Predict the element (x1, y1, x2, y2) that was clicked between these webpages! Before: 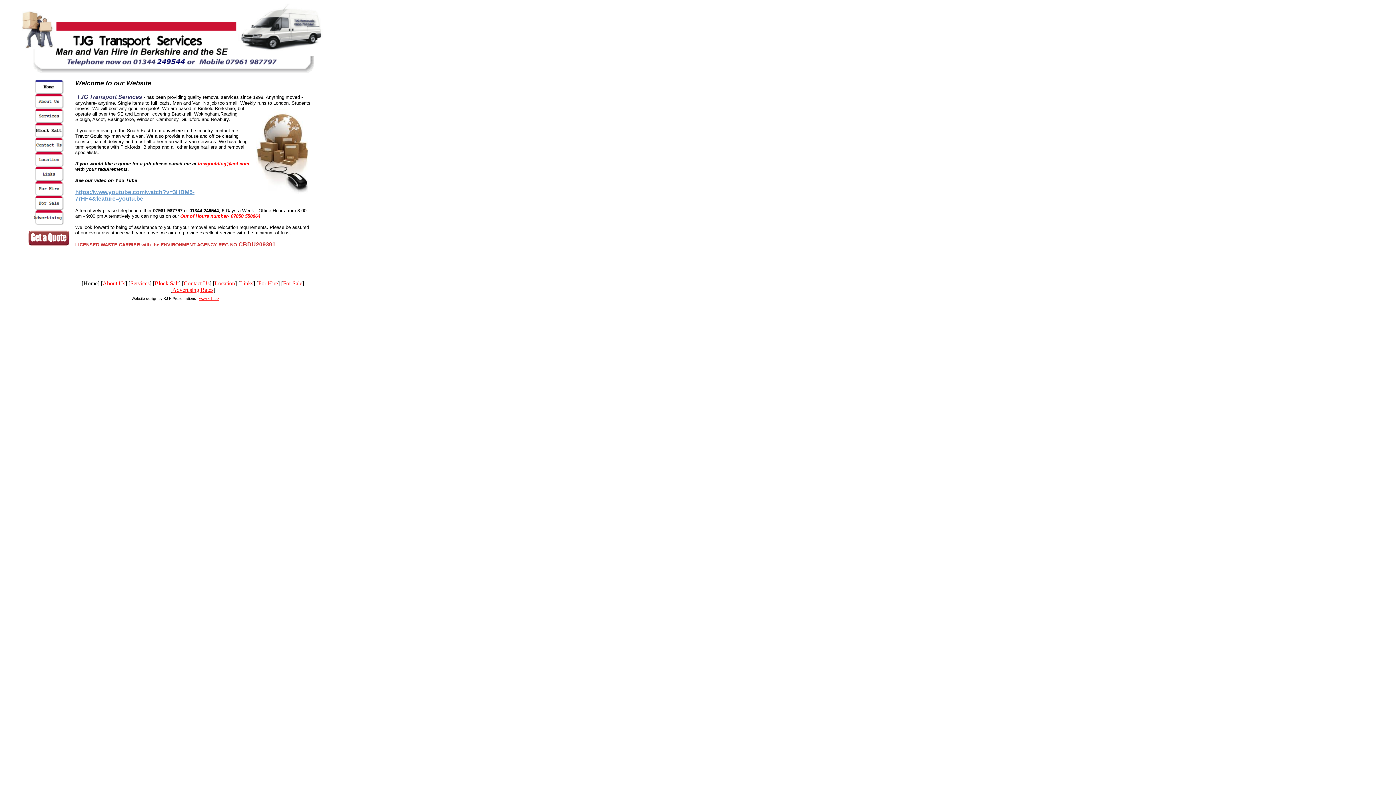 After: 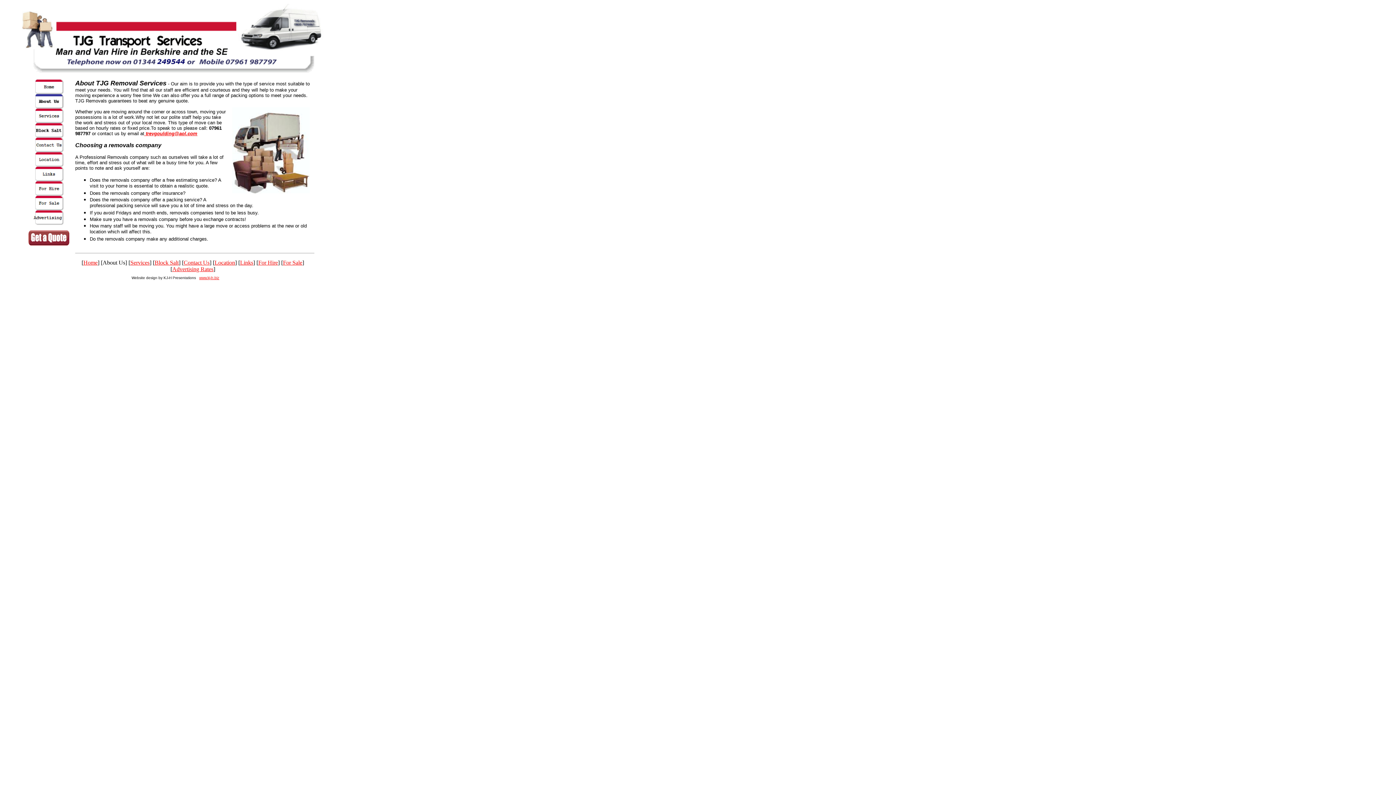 Action: bbox: (33, 103, 64, 109)